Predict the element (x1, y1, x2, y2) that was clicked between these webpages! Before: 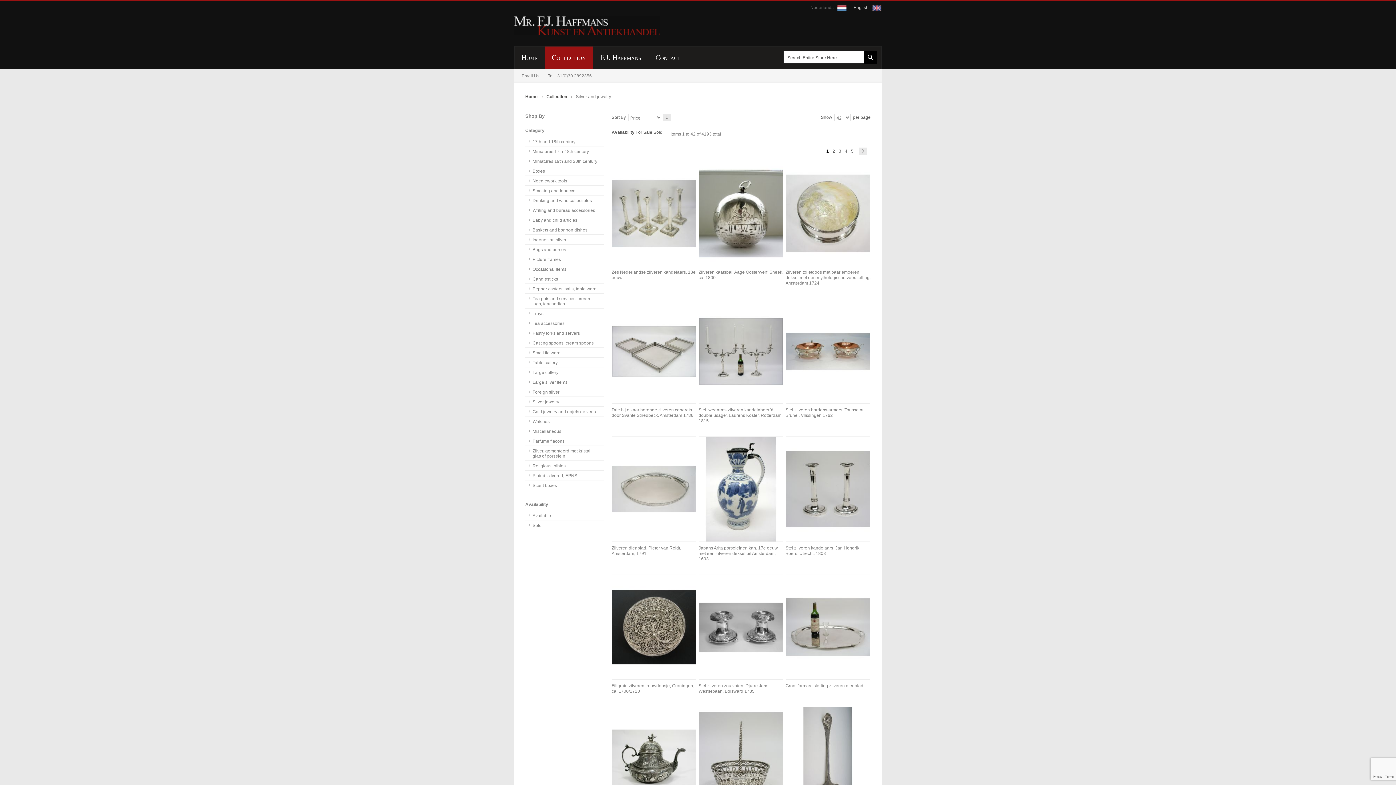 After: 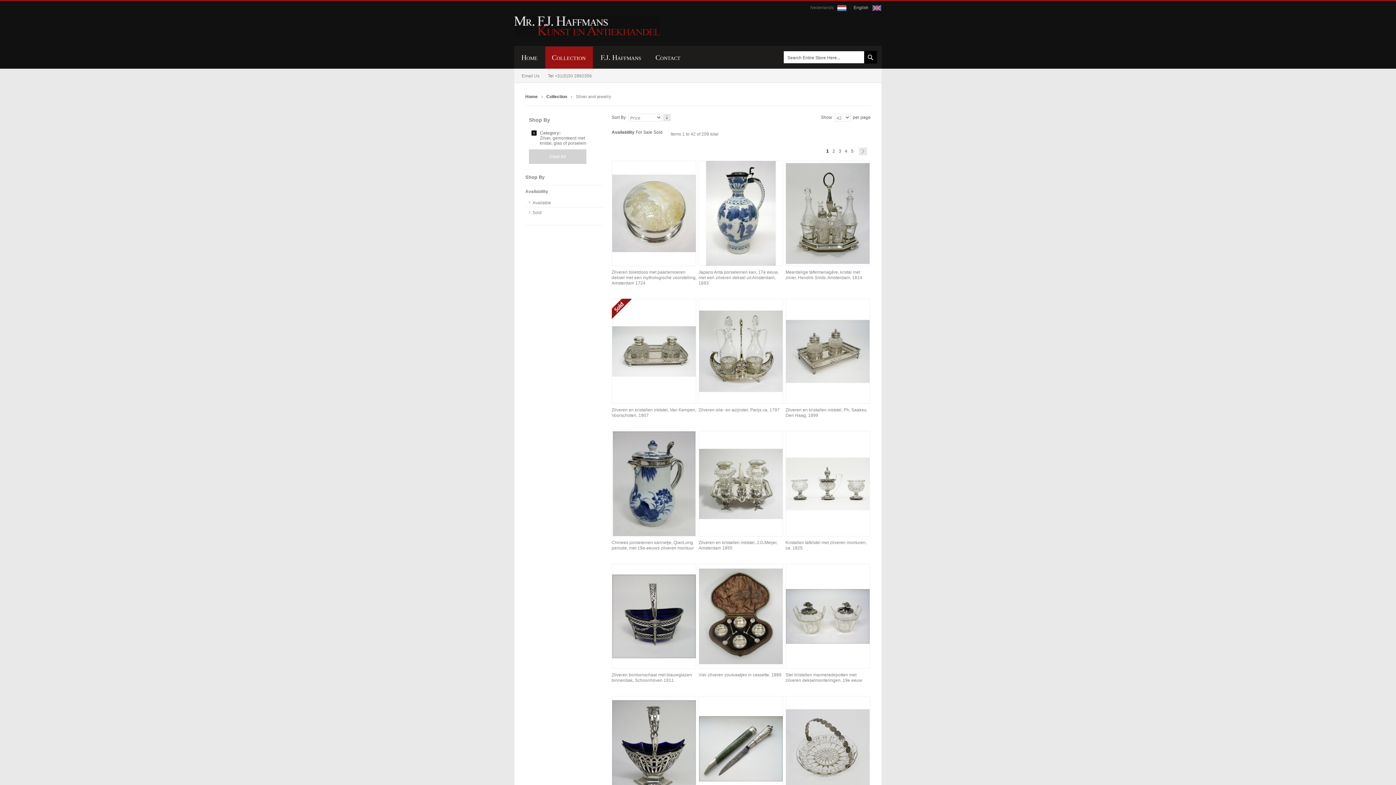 Action: bbox: (530, 448, 602, 459) label: Zilver, gemonteerd met kristal, glas of porselein